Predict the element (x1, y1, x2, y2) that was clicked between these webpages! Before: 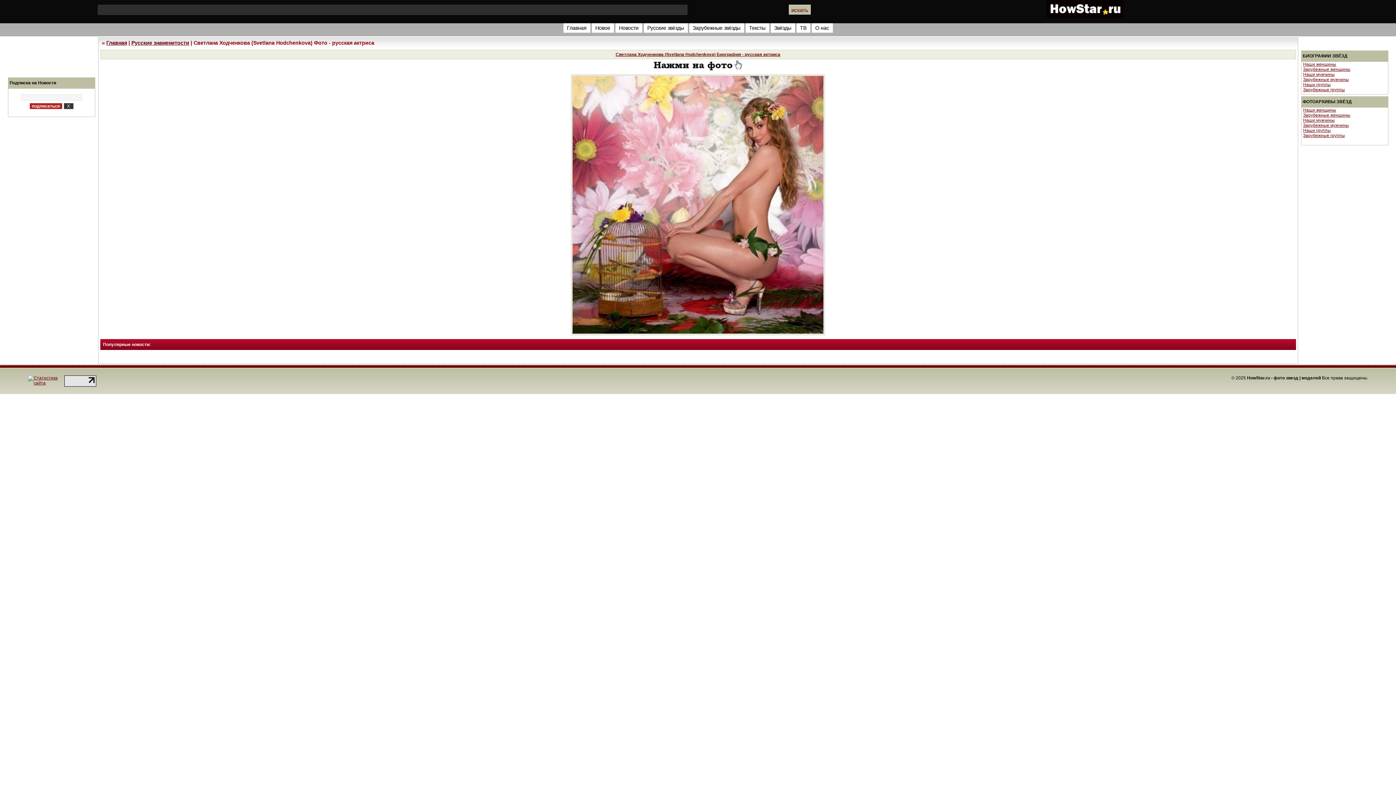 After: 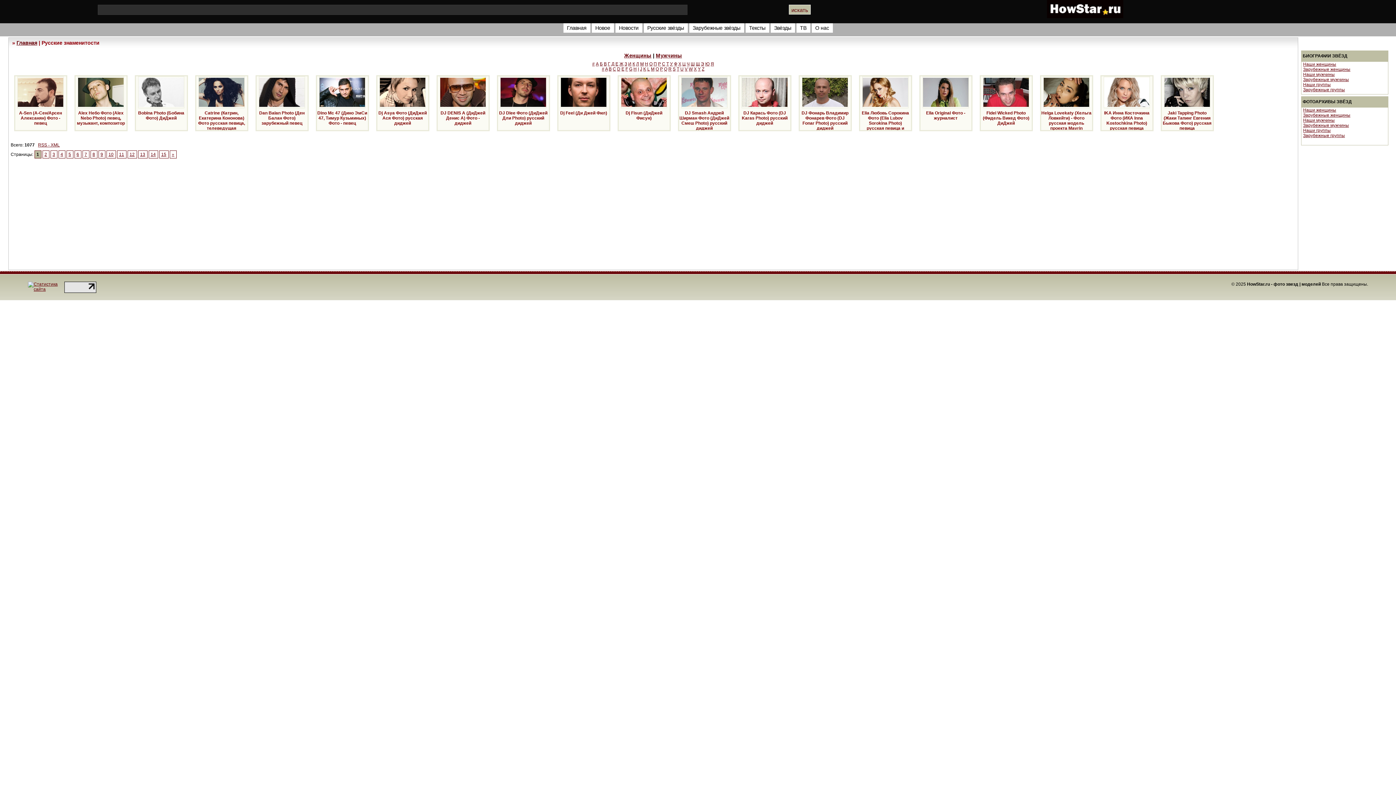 Action: label: Русские звёзды bbox: (643, 23, 687, 32)